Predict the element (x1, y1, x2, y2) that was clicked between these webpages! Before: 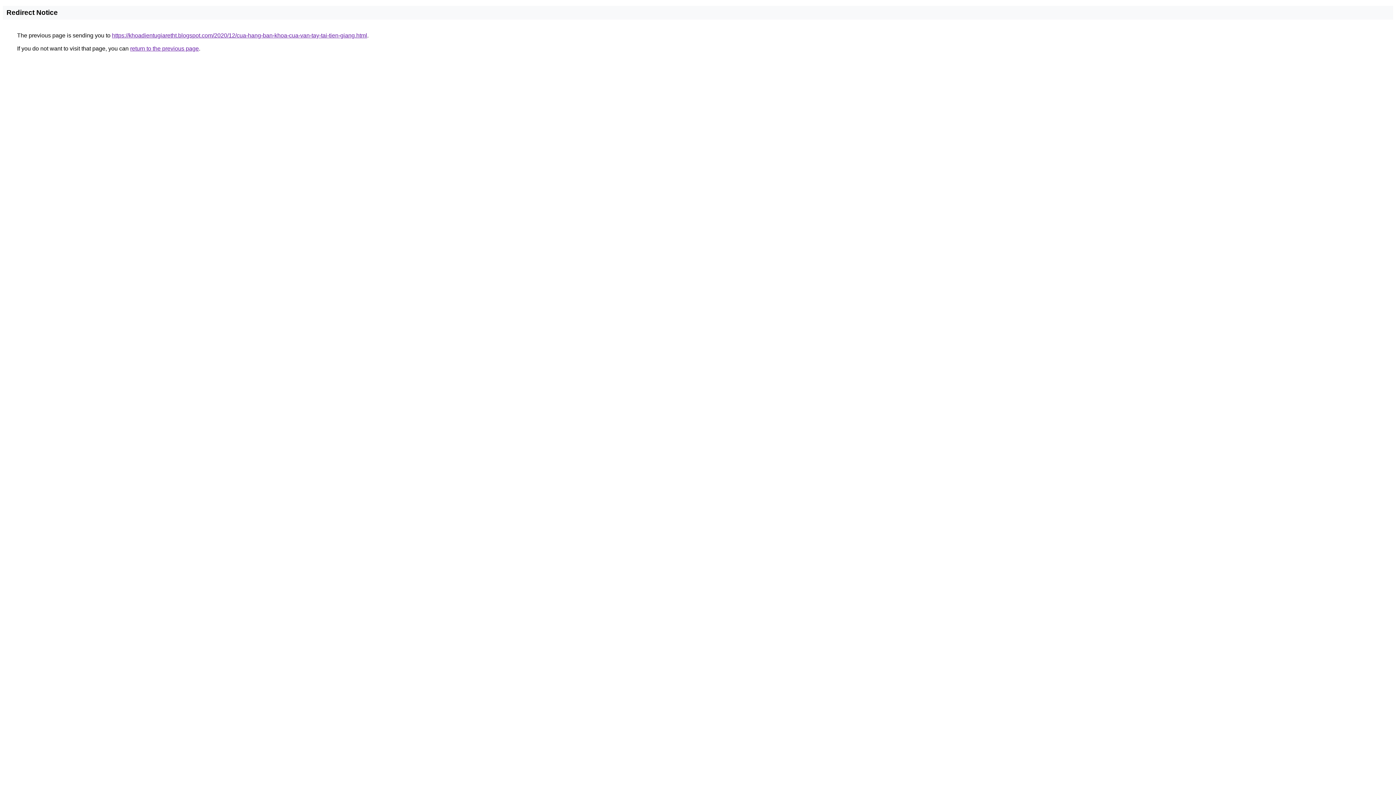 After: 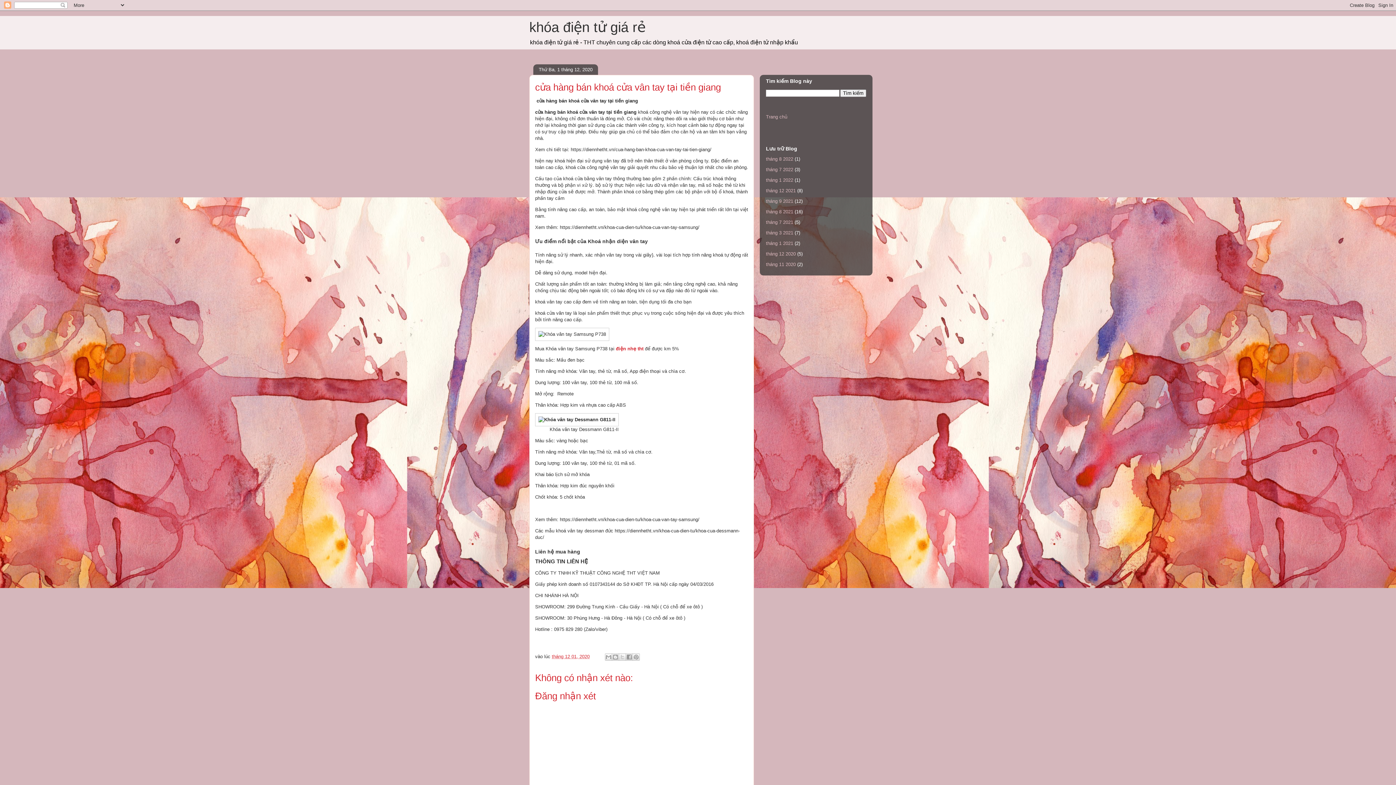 Action: label: https://khoadientugiaretht.blogspot.com/2020/12/cua-hang-ban-khoa-cua-van-tay-tai-tien-giang.html bbox: (112, 32, 367, 38)